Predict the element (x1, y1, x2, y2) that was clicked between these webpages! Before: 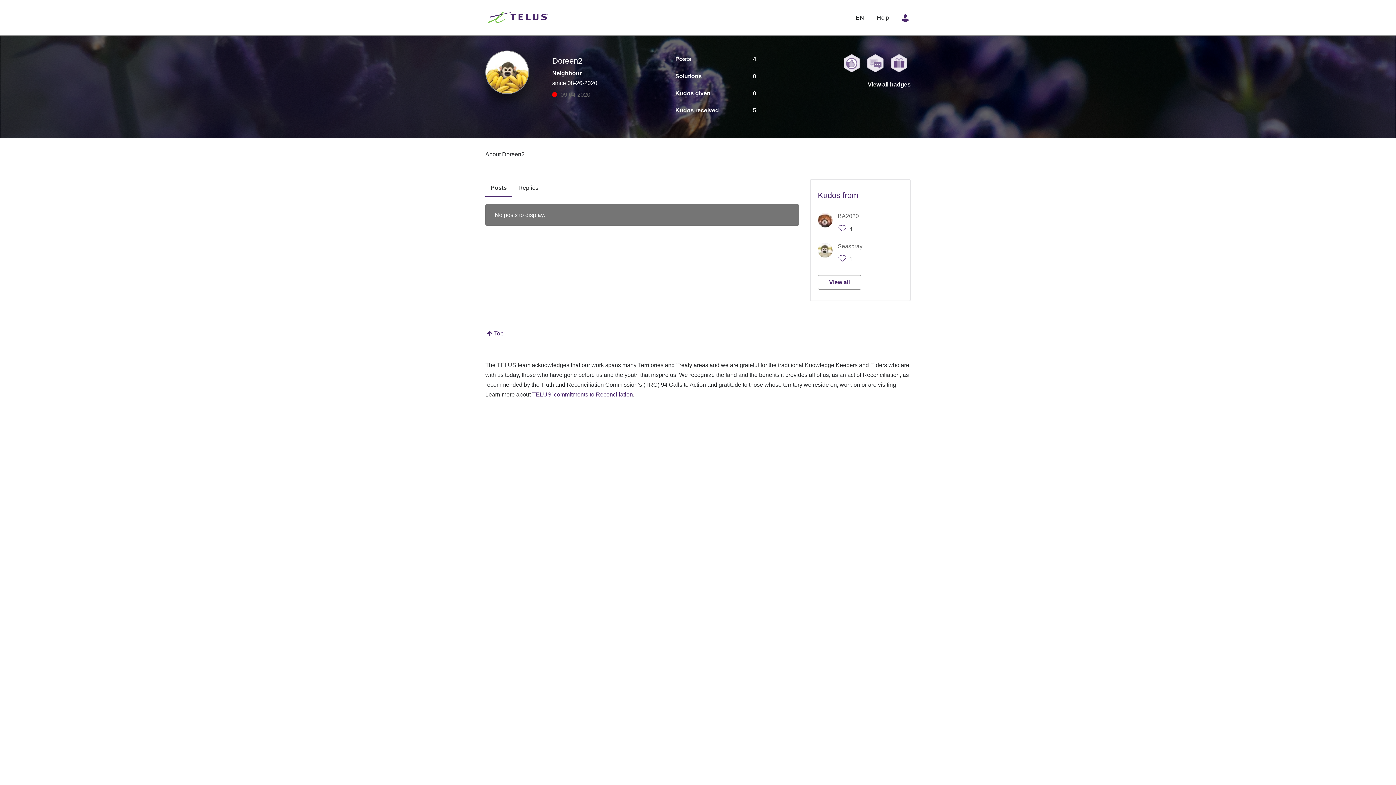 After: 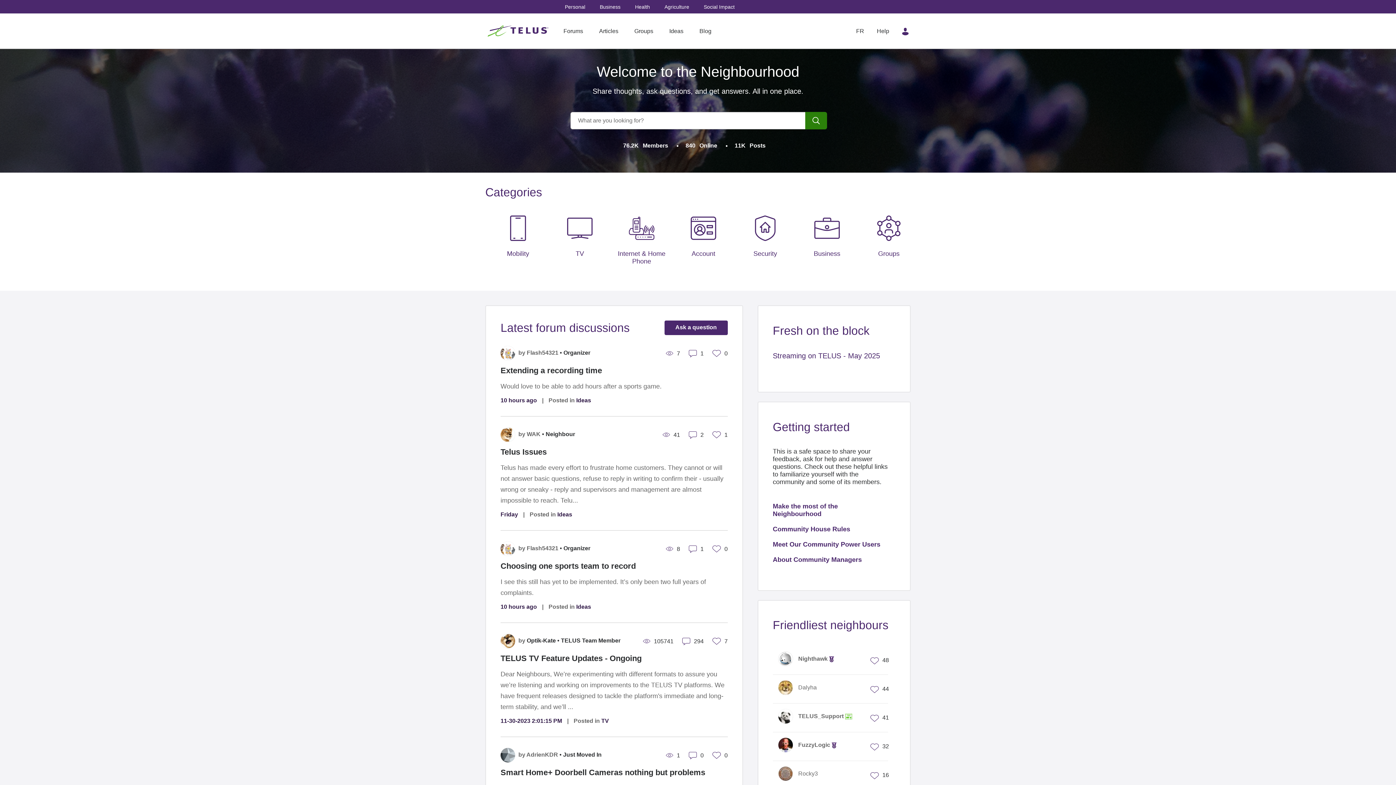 Action: bbox: (856, 14, 864, 20) label: EN